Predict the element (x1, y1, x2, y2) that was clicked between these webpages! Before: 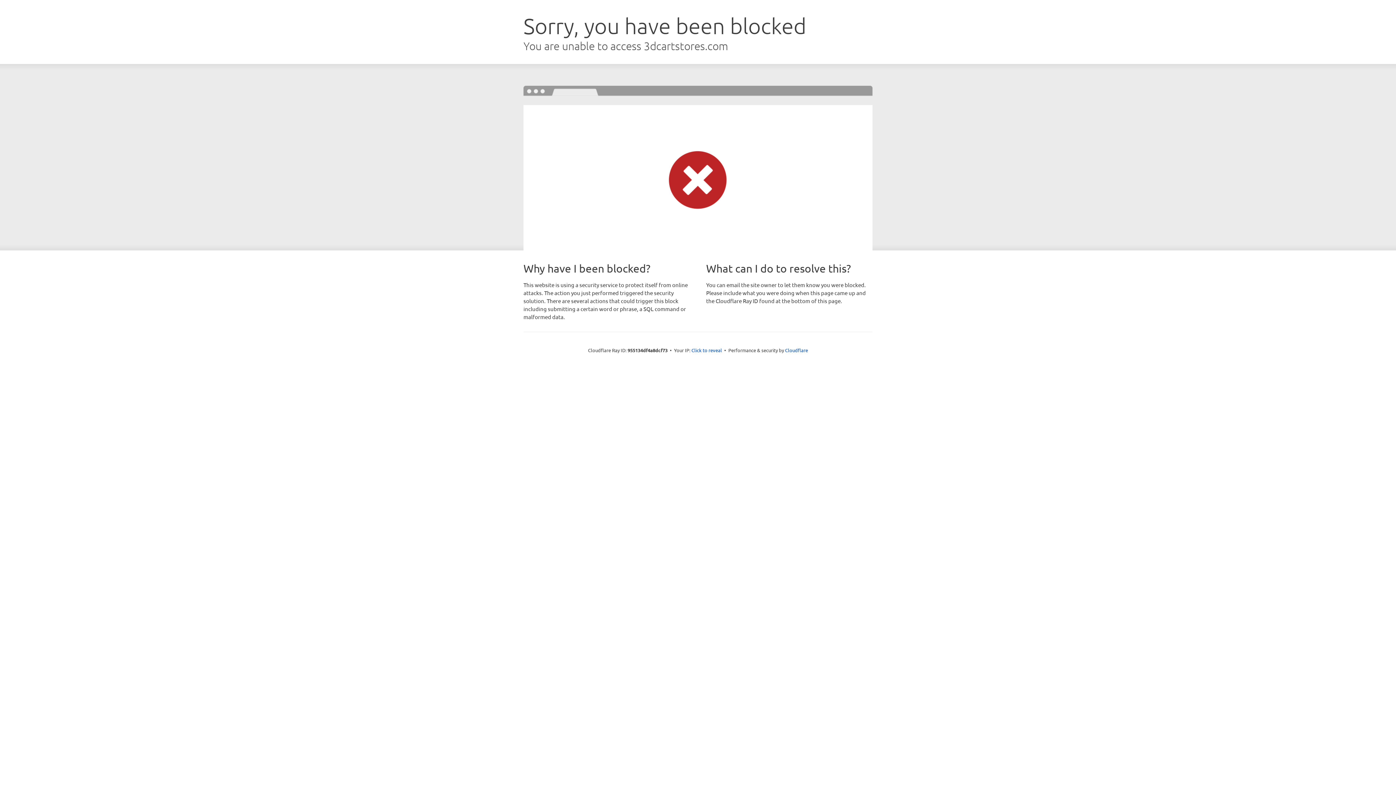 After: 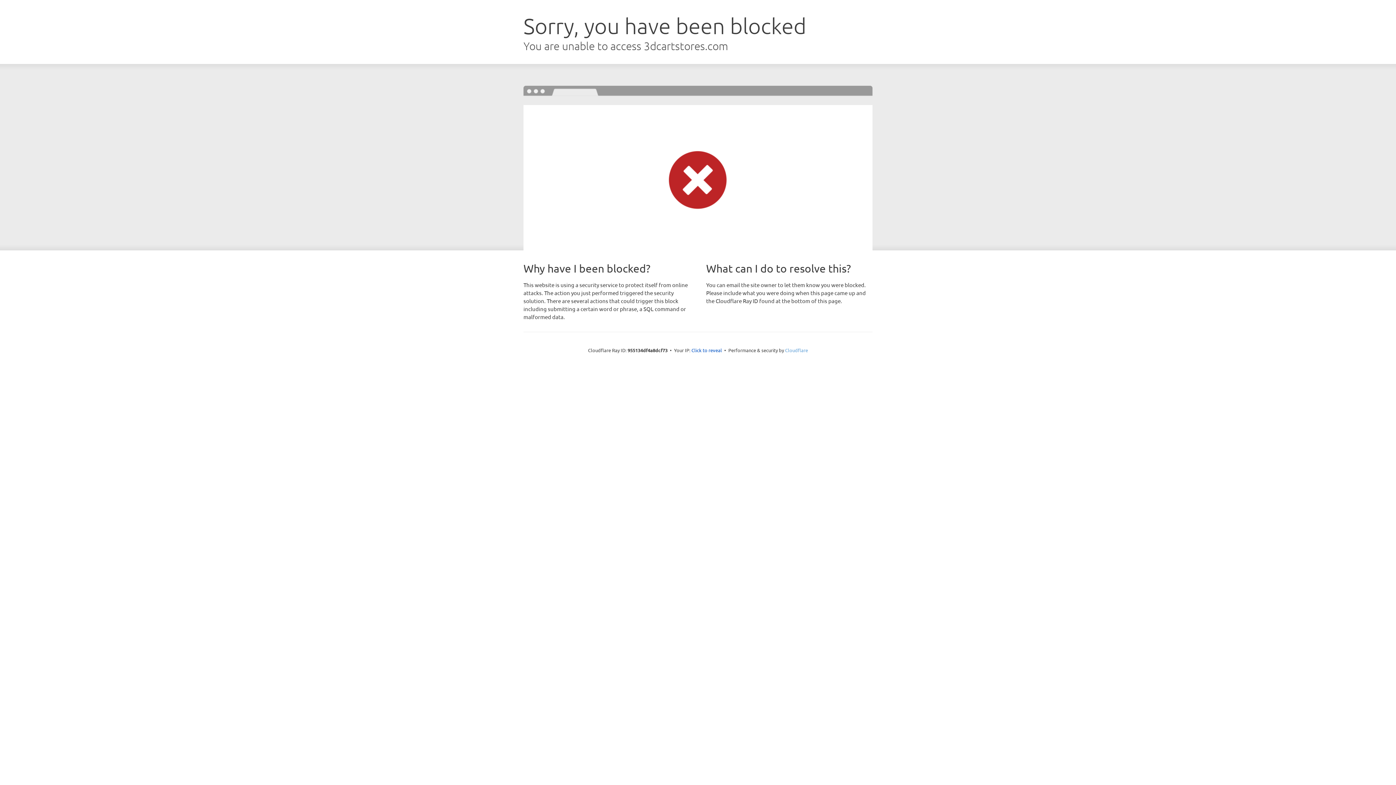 Action: bbox: (785, 347, 808, 353) label: Cloudflare